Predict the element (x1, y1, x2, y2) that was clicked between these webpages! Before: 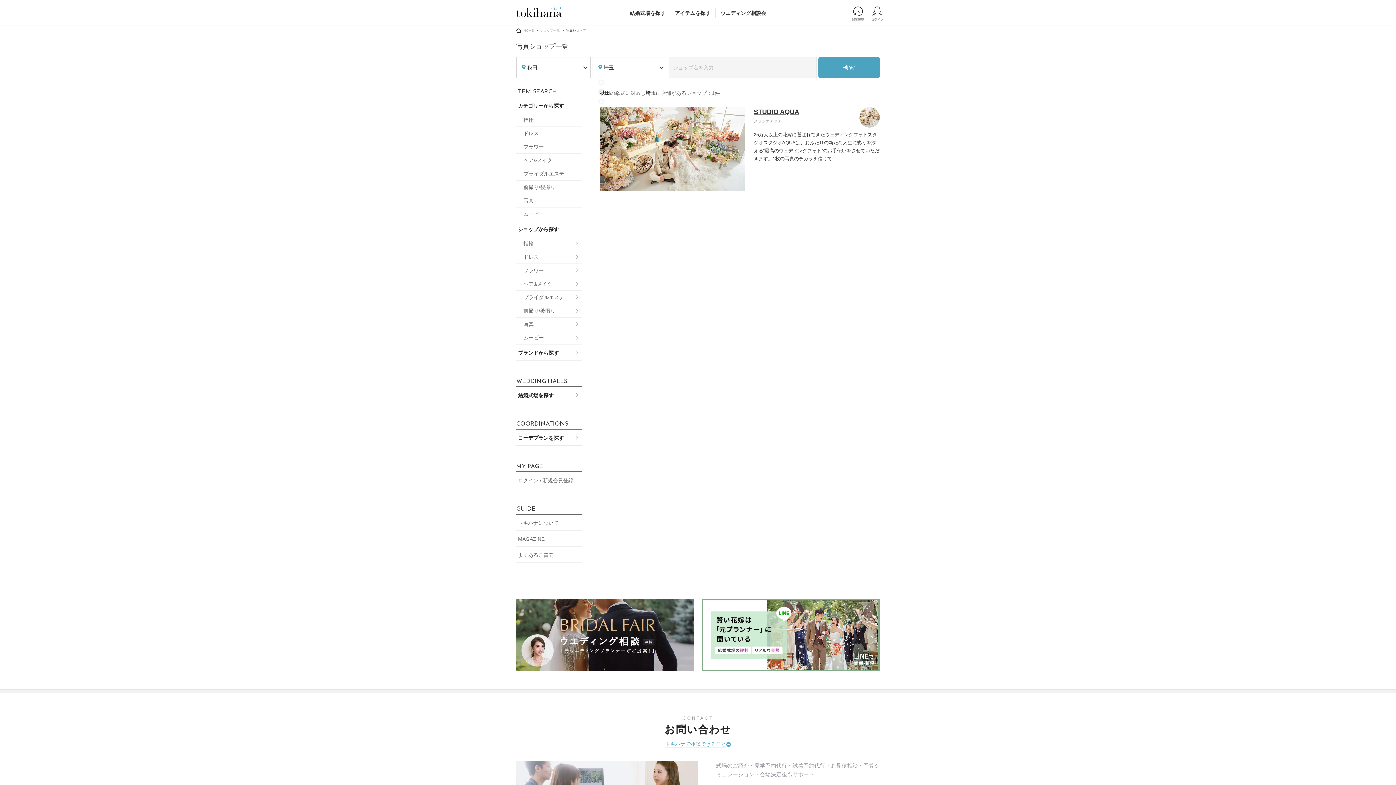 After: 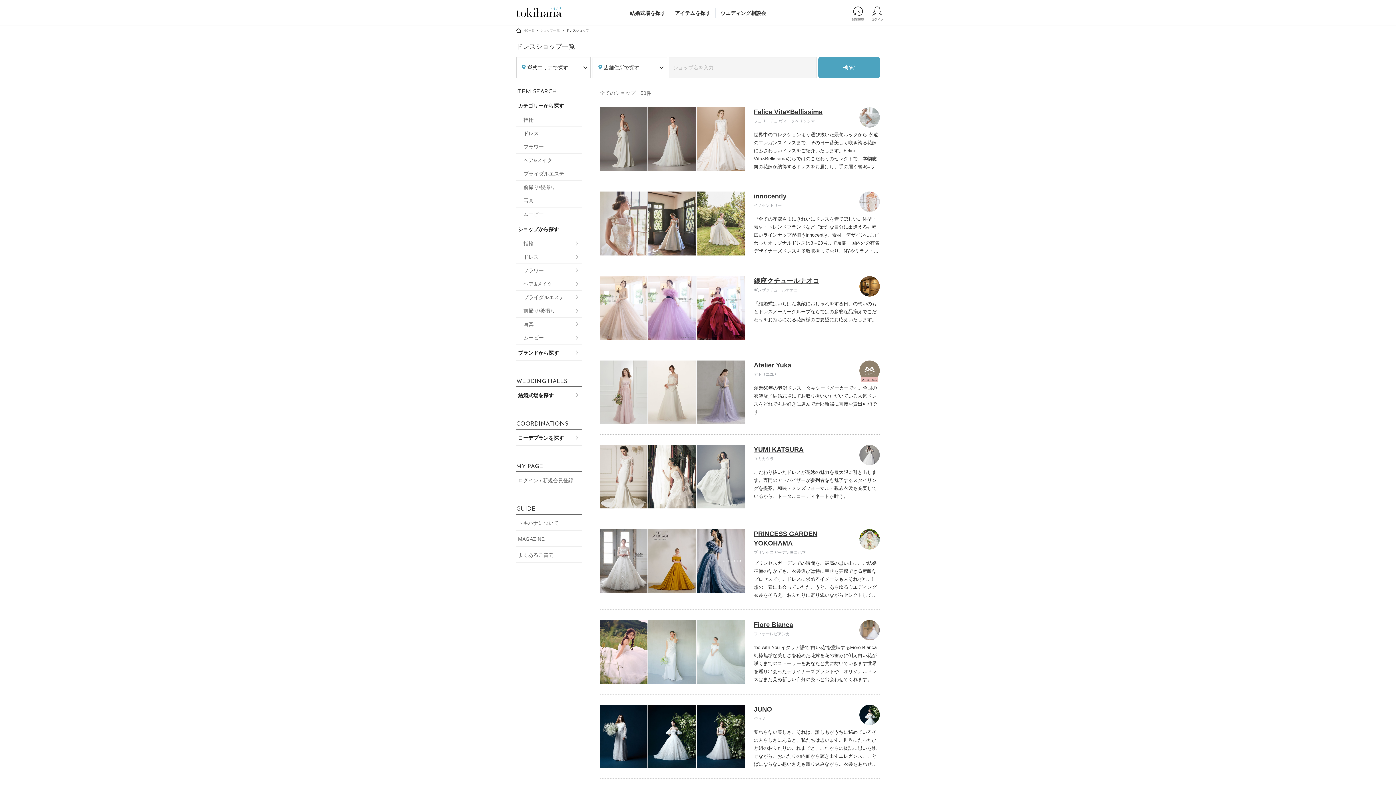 Action: label: ドレス bbox: (516, 250, 581, 264)